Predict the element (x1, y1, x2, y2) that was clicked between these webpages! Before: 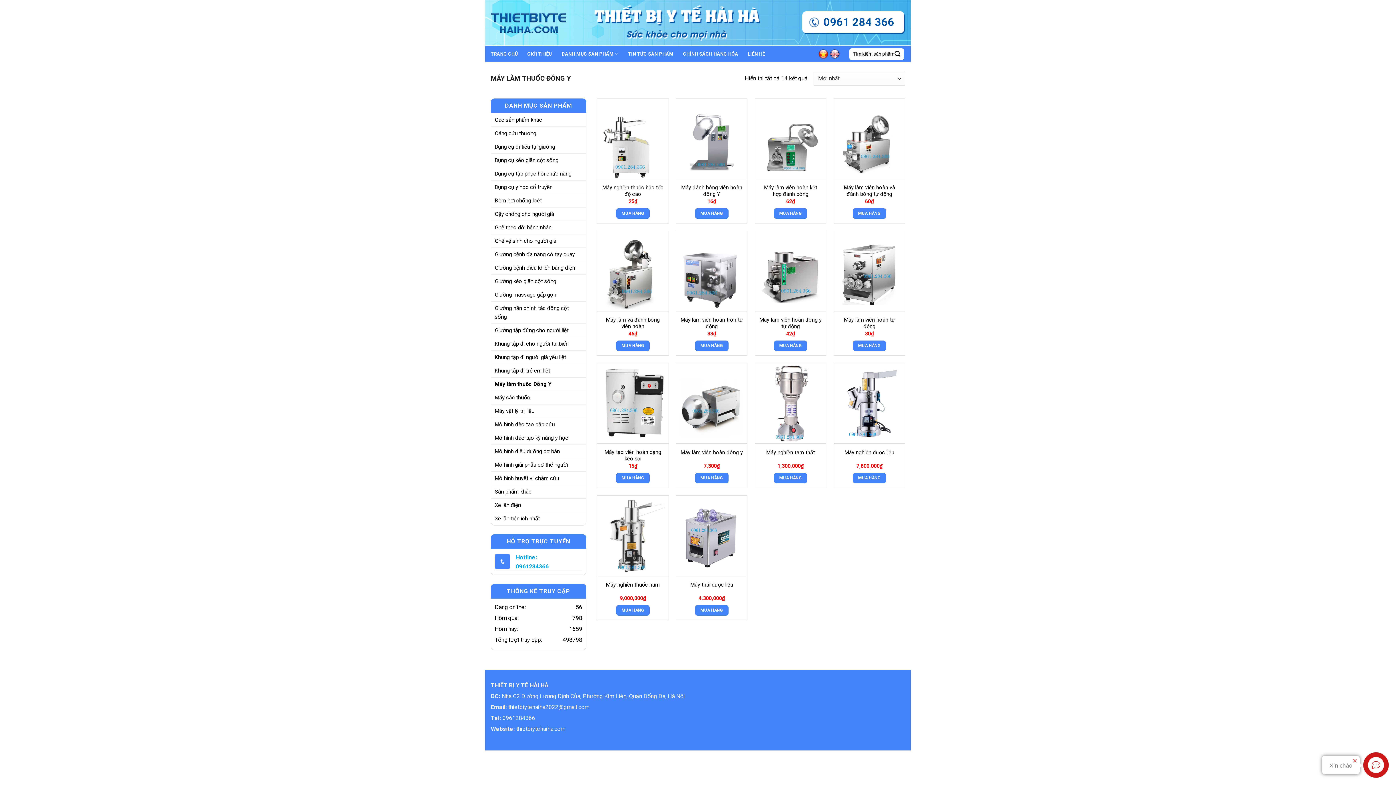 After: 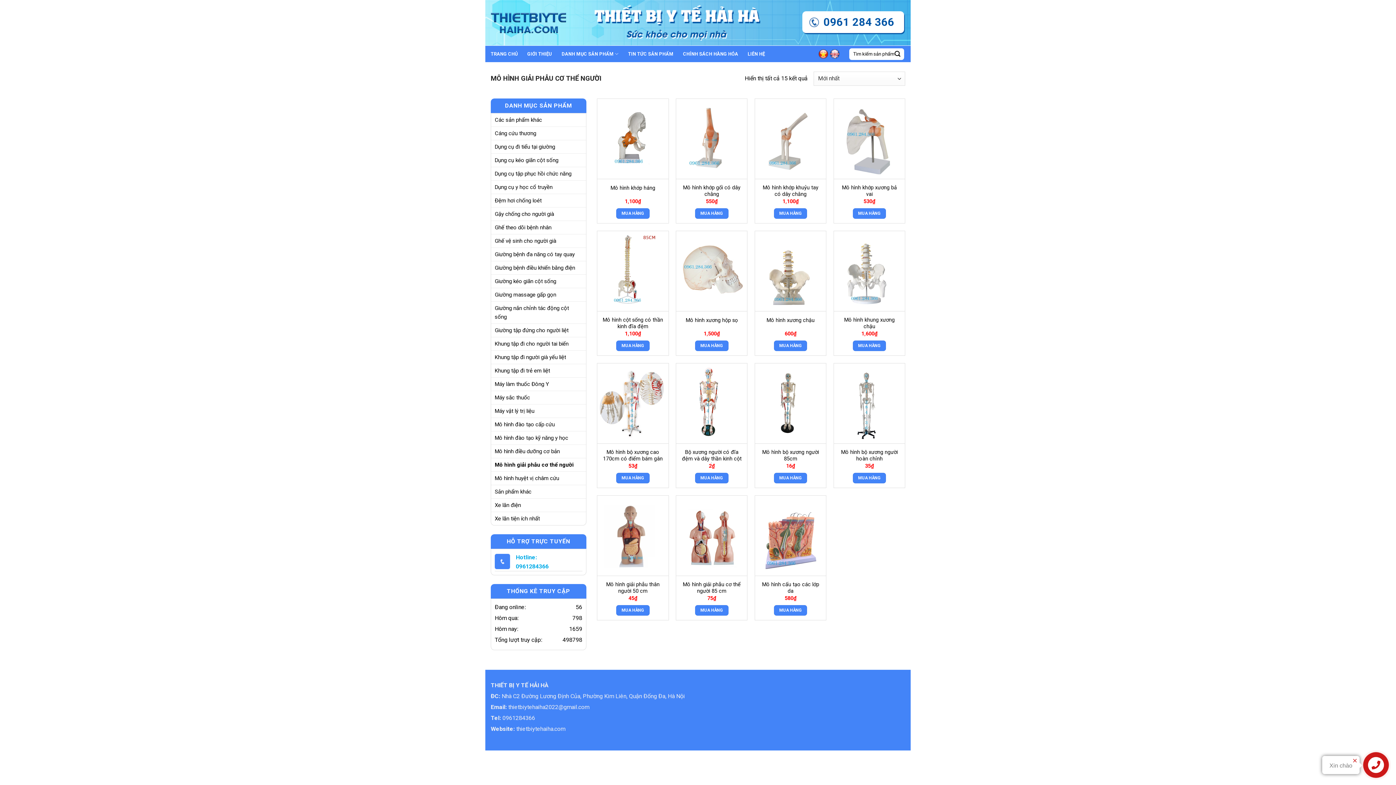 Action: label: Mô hình giải phẫu cơ thể người bbox: (491, 458, 586, 471)